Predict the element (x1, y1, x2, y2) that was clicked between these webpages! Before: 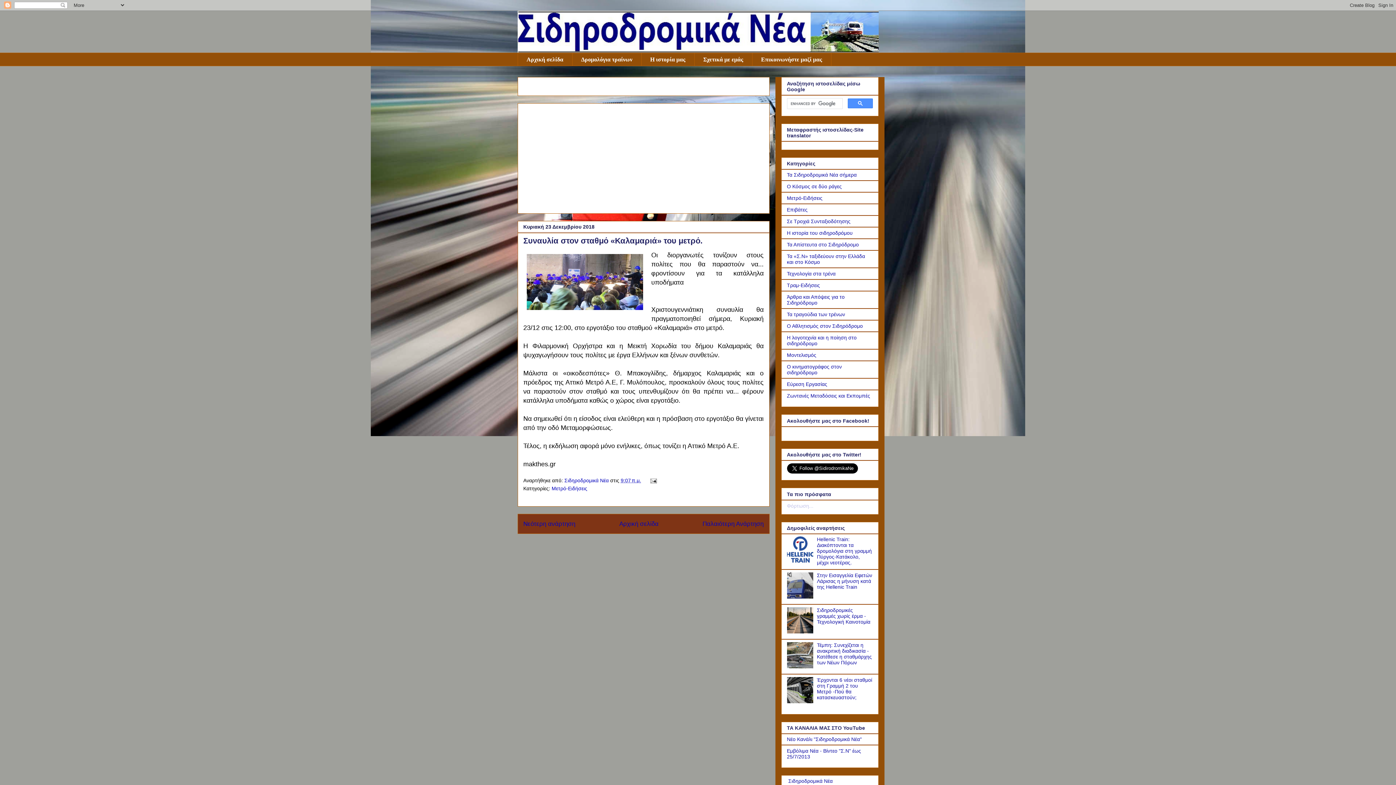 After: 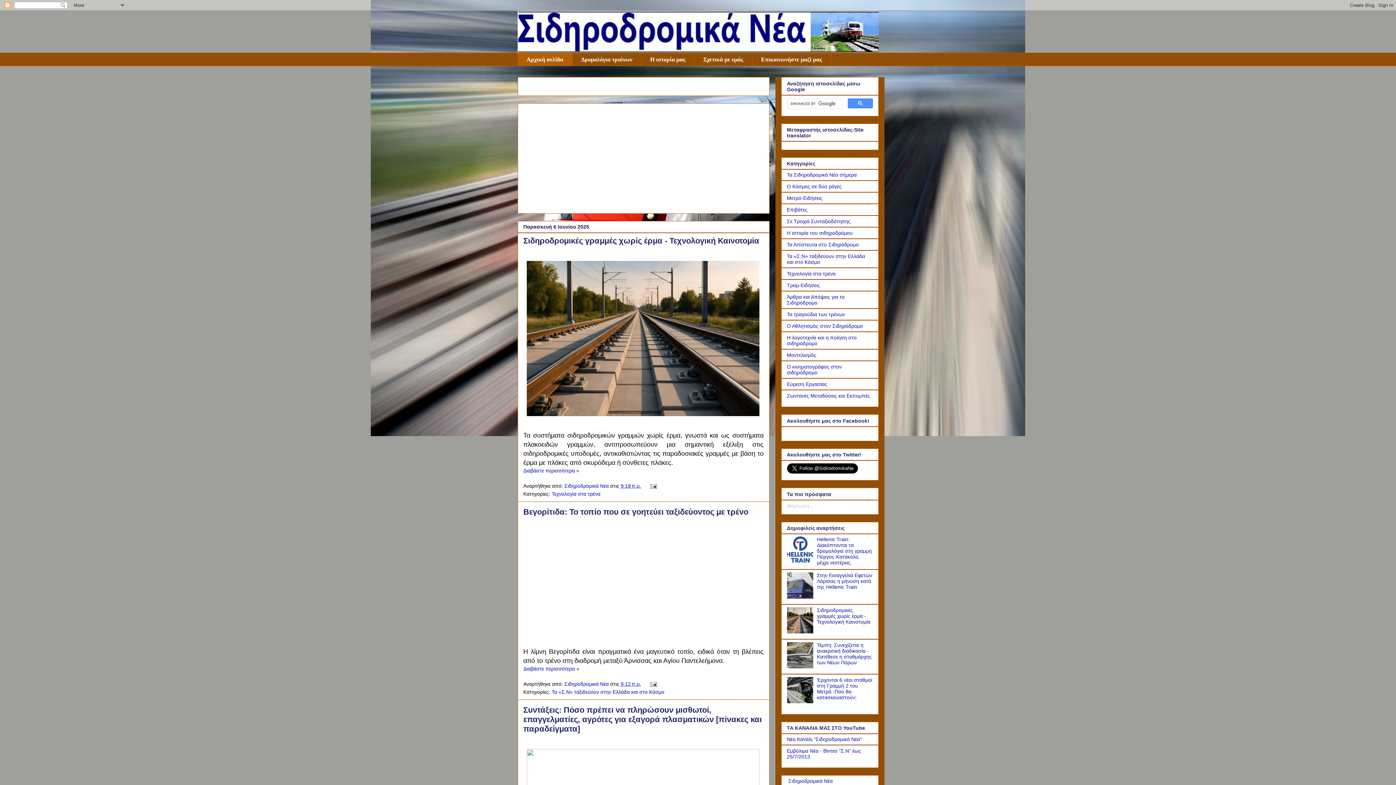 Action: bbox: (619, 520, 658, 527) label: Αρχική σελίδα